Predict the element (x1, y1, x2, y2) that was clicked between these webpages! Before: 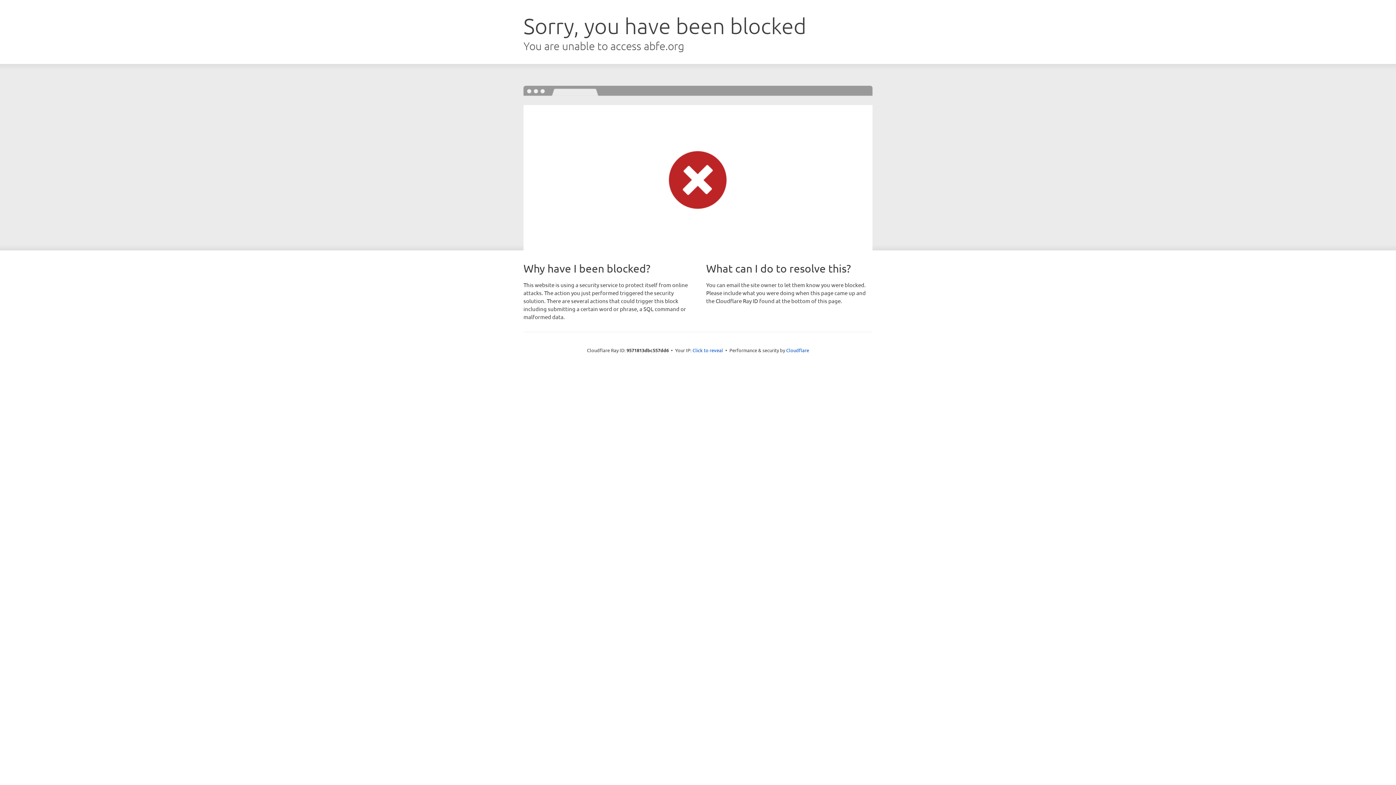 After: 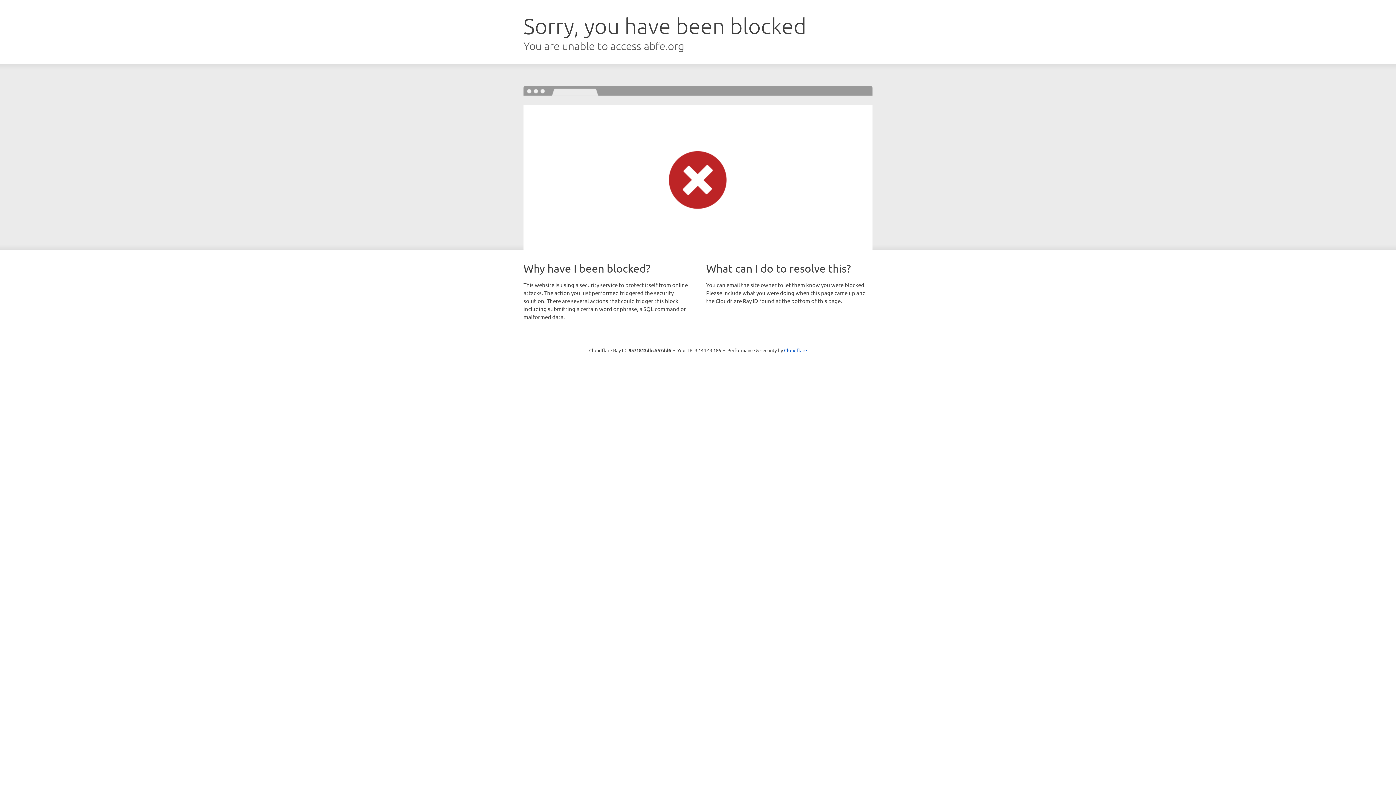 Action: bbox: (692, 346, 723, 353) label: Click to reveal